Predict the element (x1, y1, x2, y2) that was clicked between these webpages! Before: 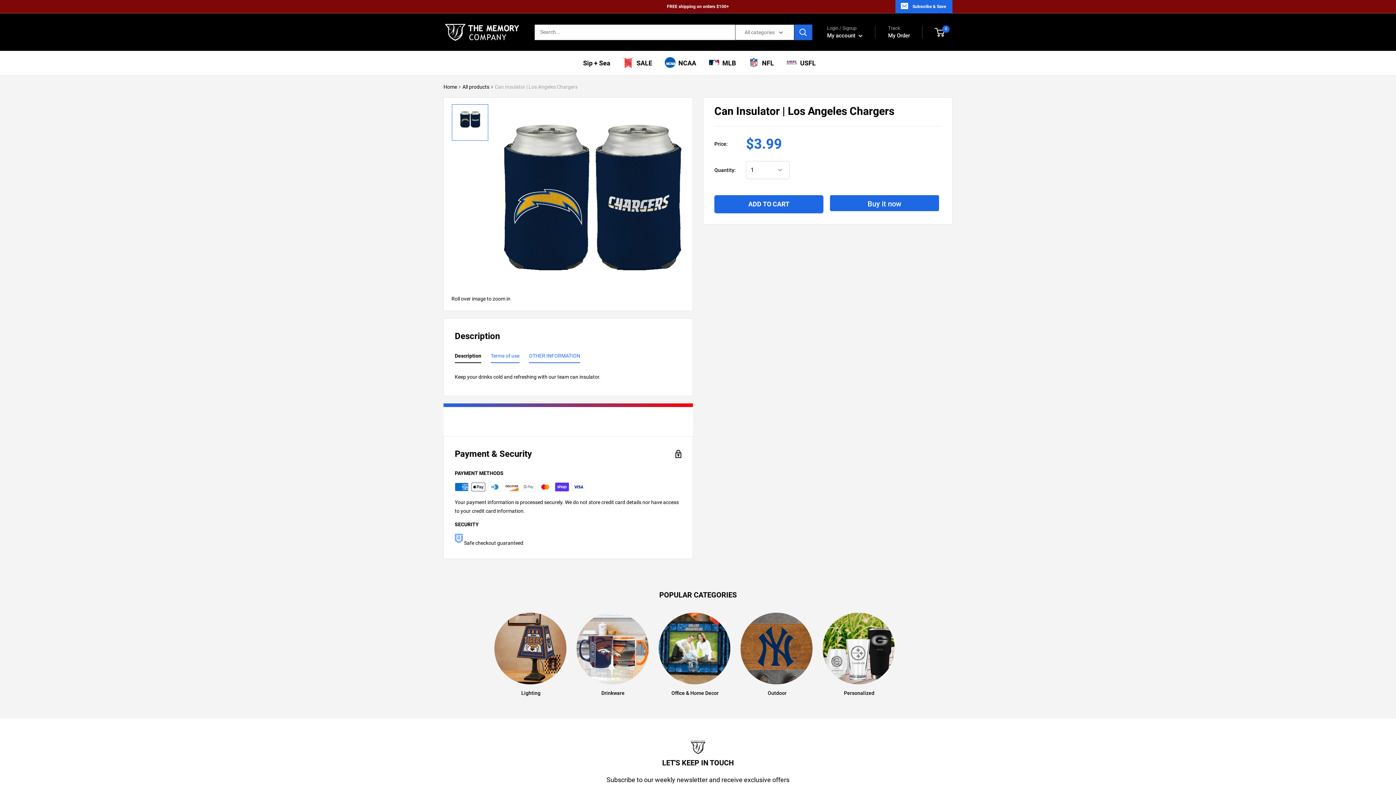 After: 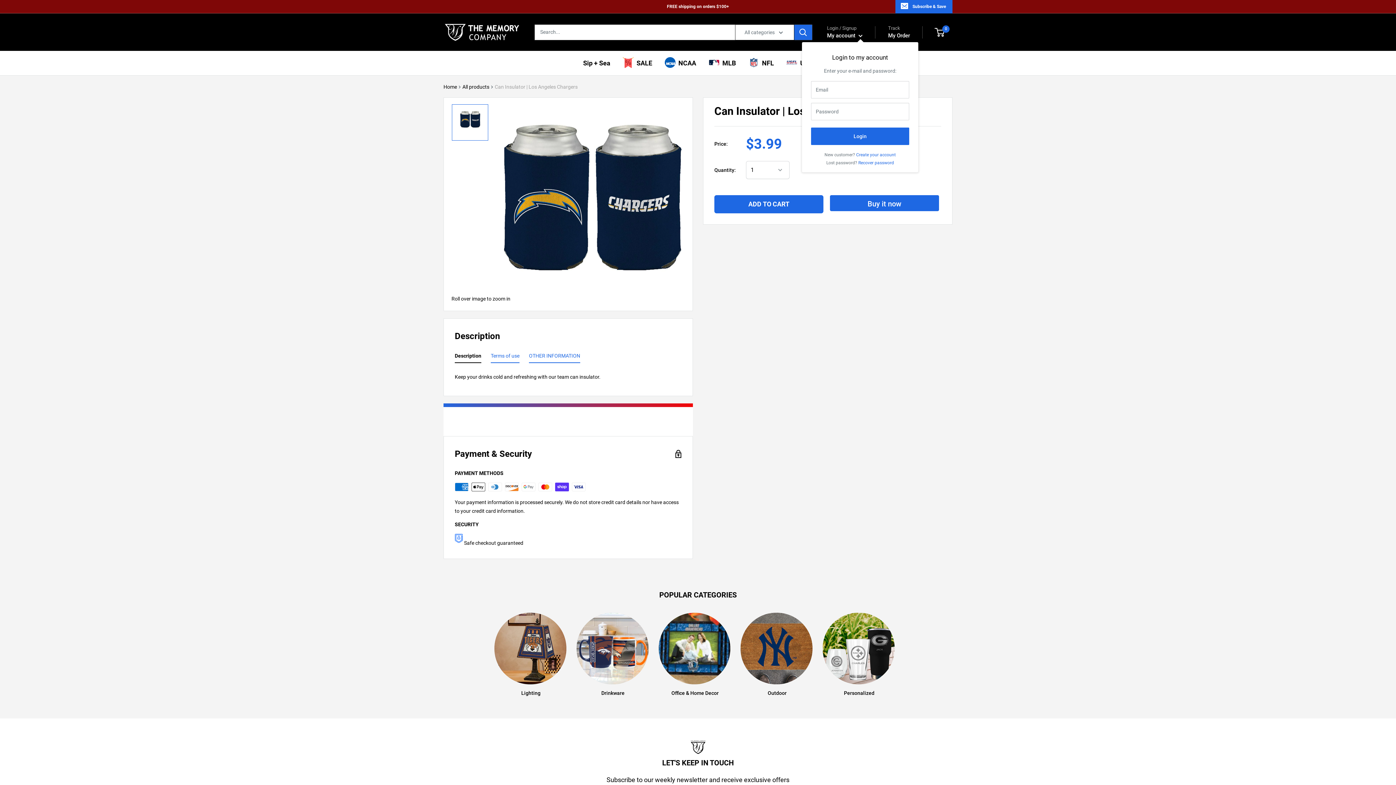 Action: bbox: (827, 30, 862, 40) label: My account 